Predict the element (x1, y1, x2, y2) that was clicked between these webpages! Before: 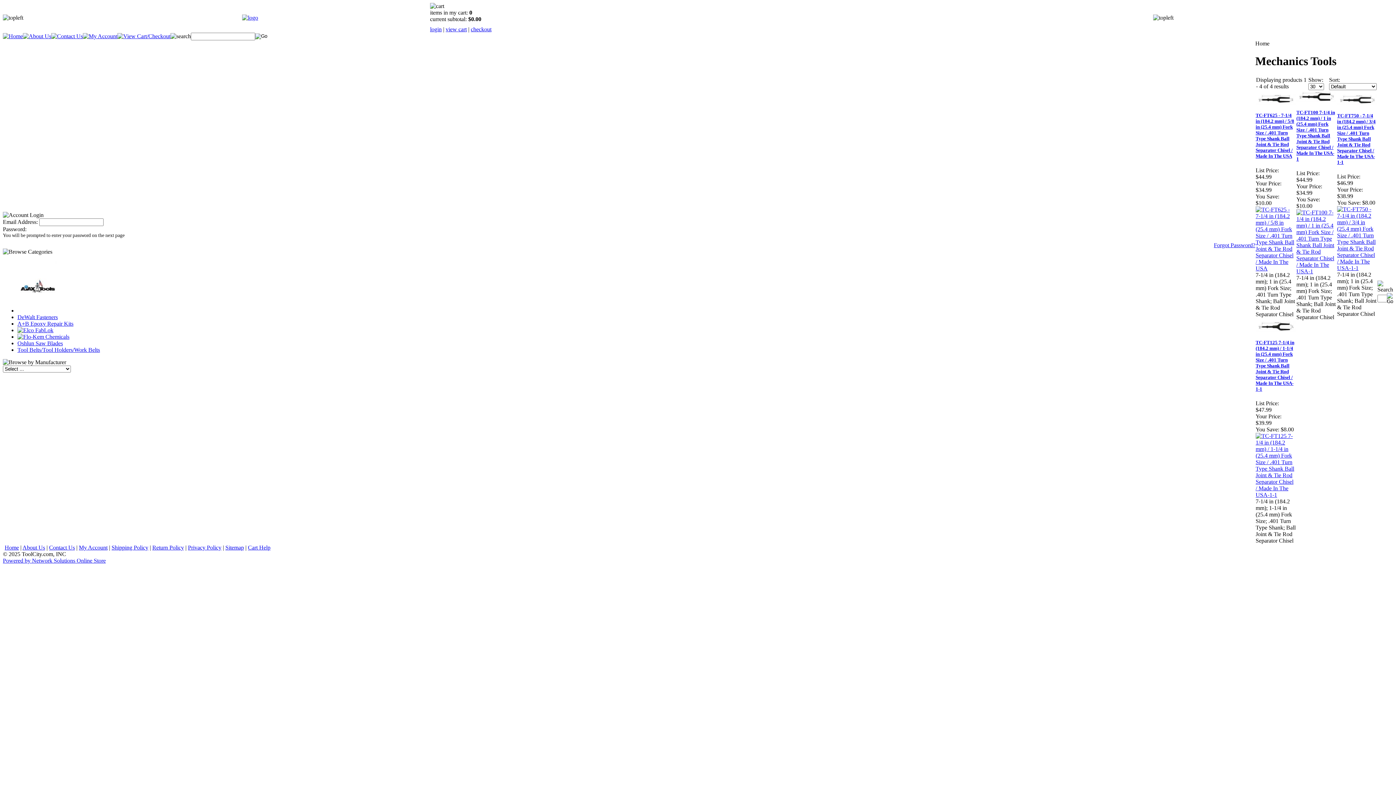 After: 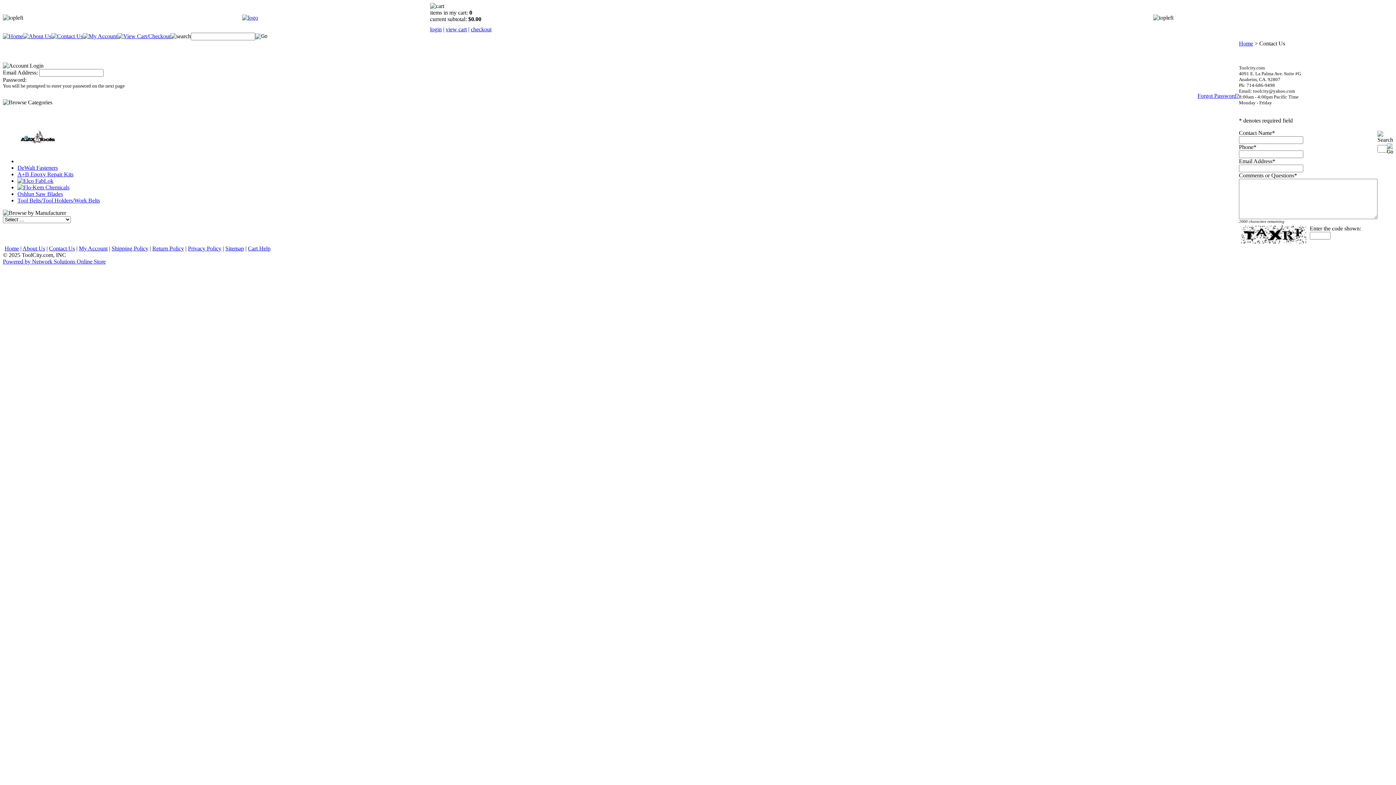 Action: bbox: (49, 544, 74, 550) label: Contact Us